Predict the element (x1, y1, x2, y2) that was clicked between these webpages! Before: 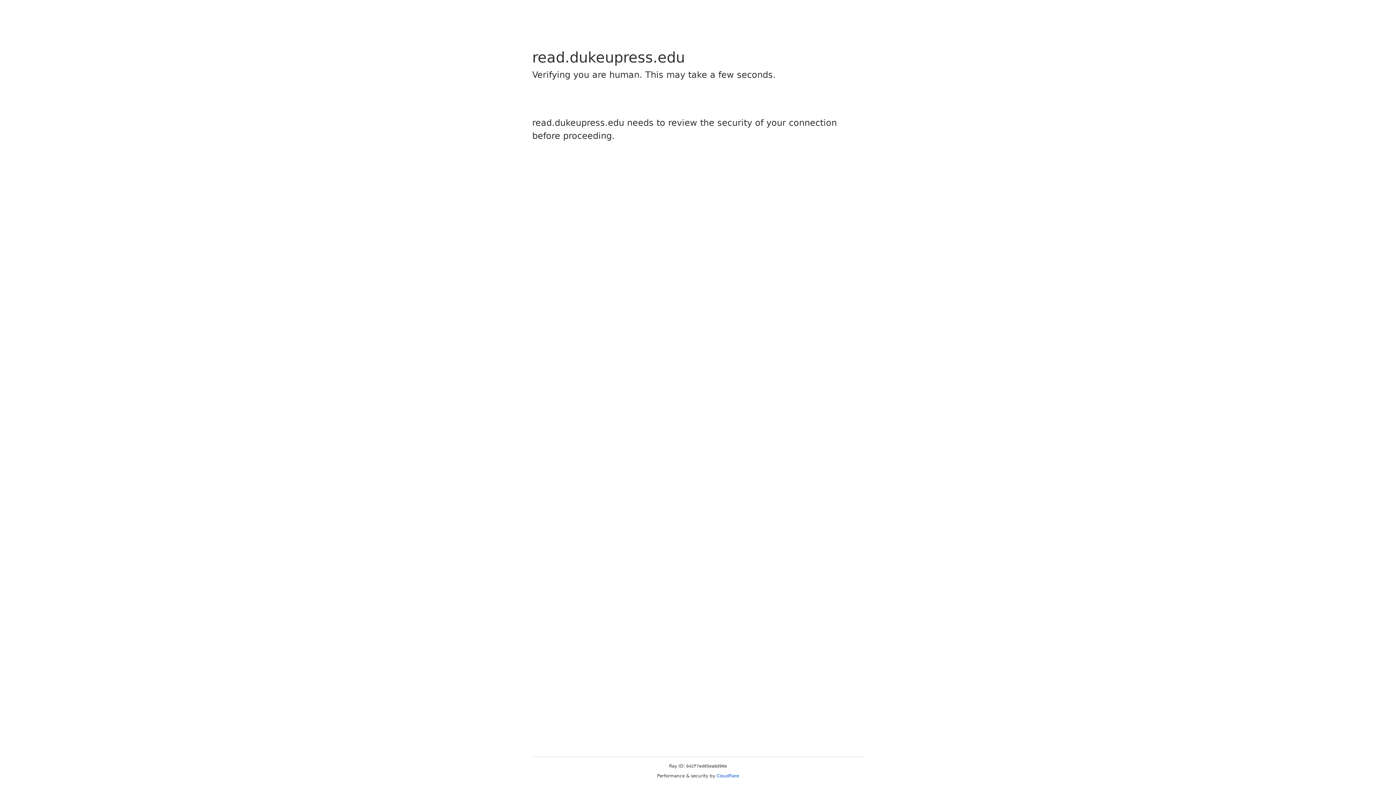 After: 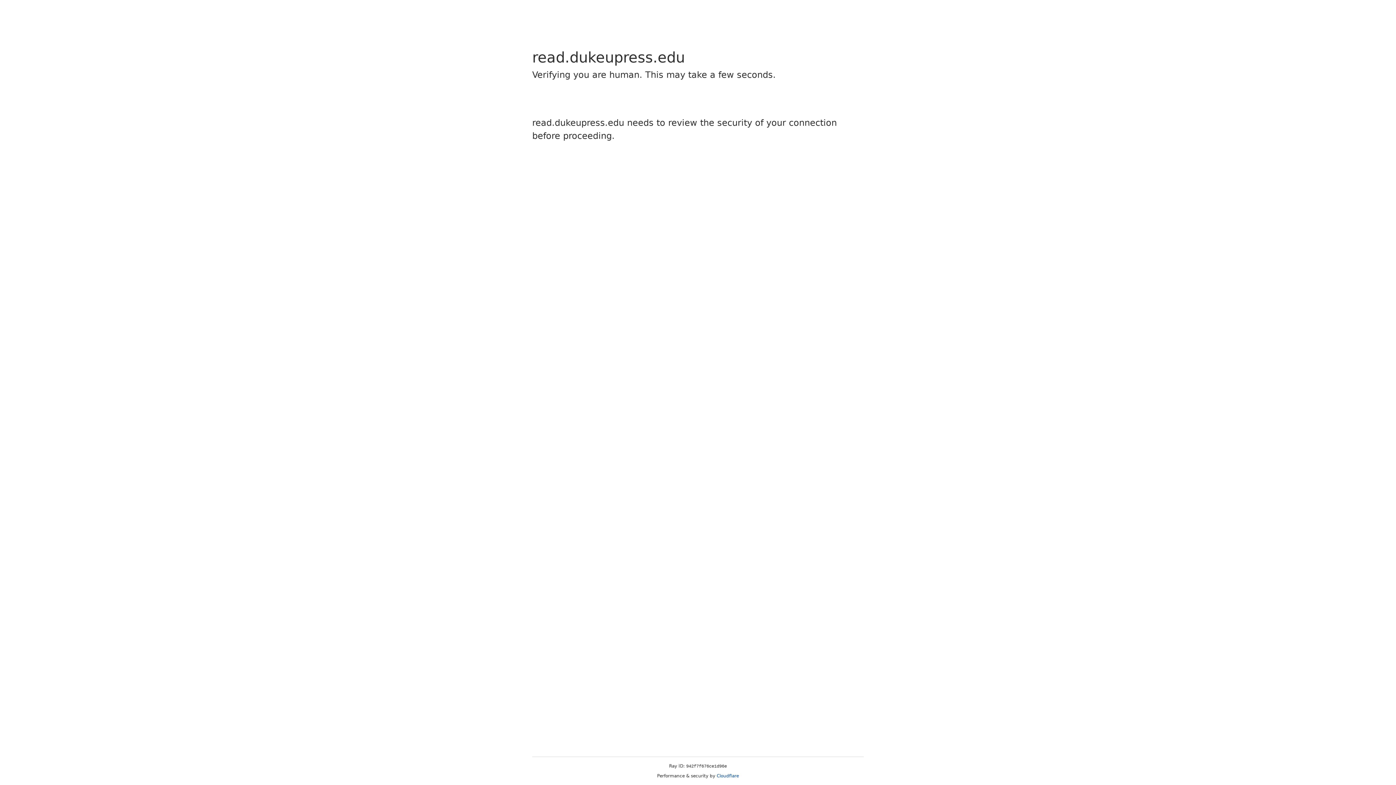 Action: bbox: (716, 773, 739, 778) label: Cloudflare